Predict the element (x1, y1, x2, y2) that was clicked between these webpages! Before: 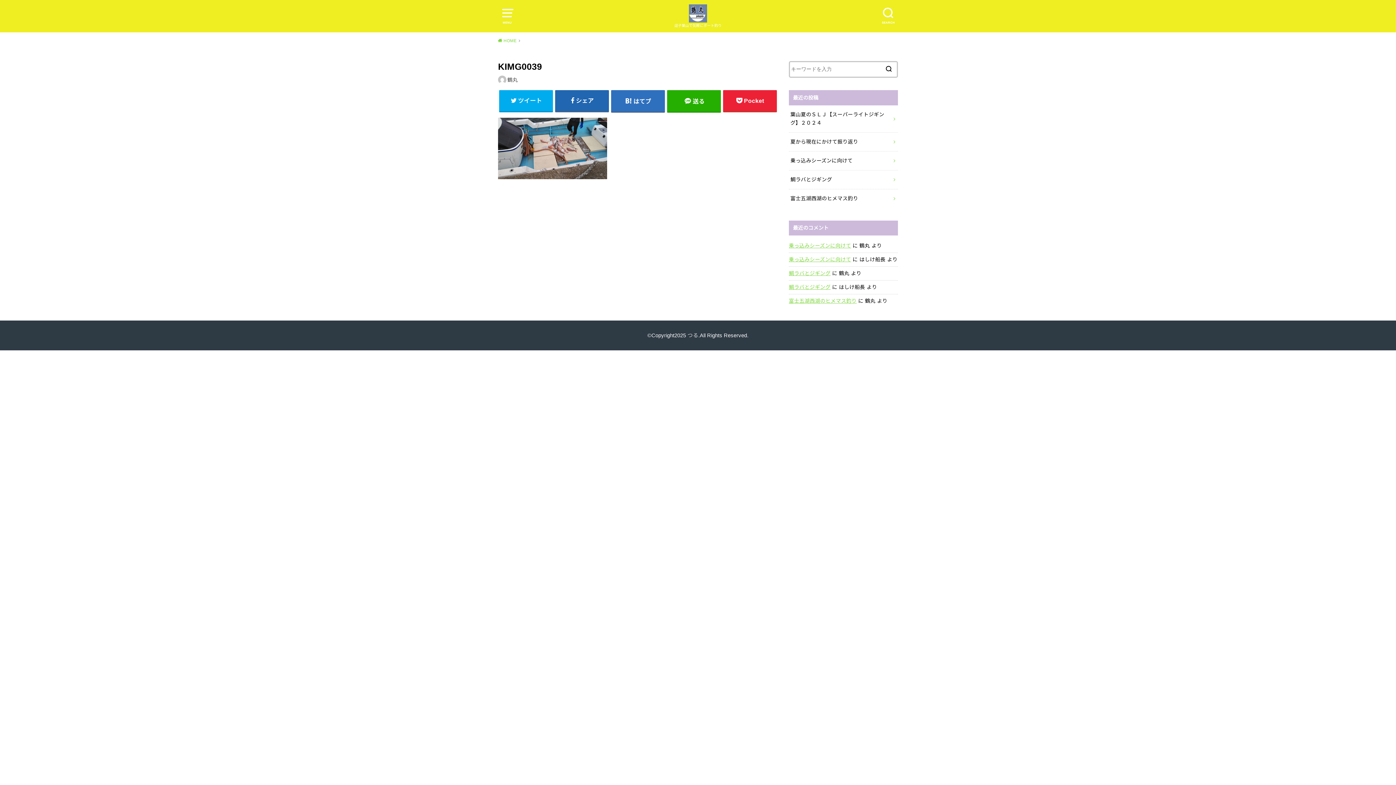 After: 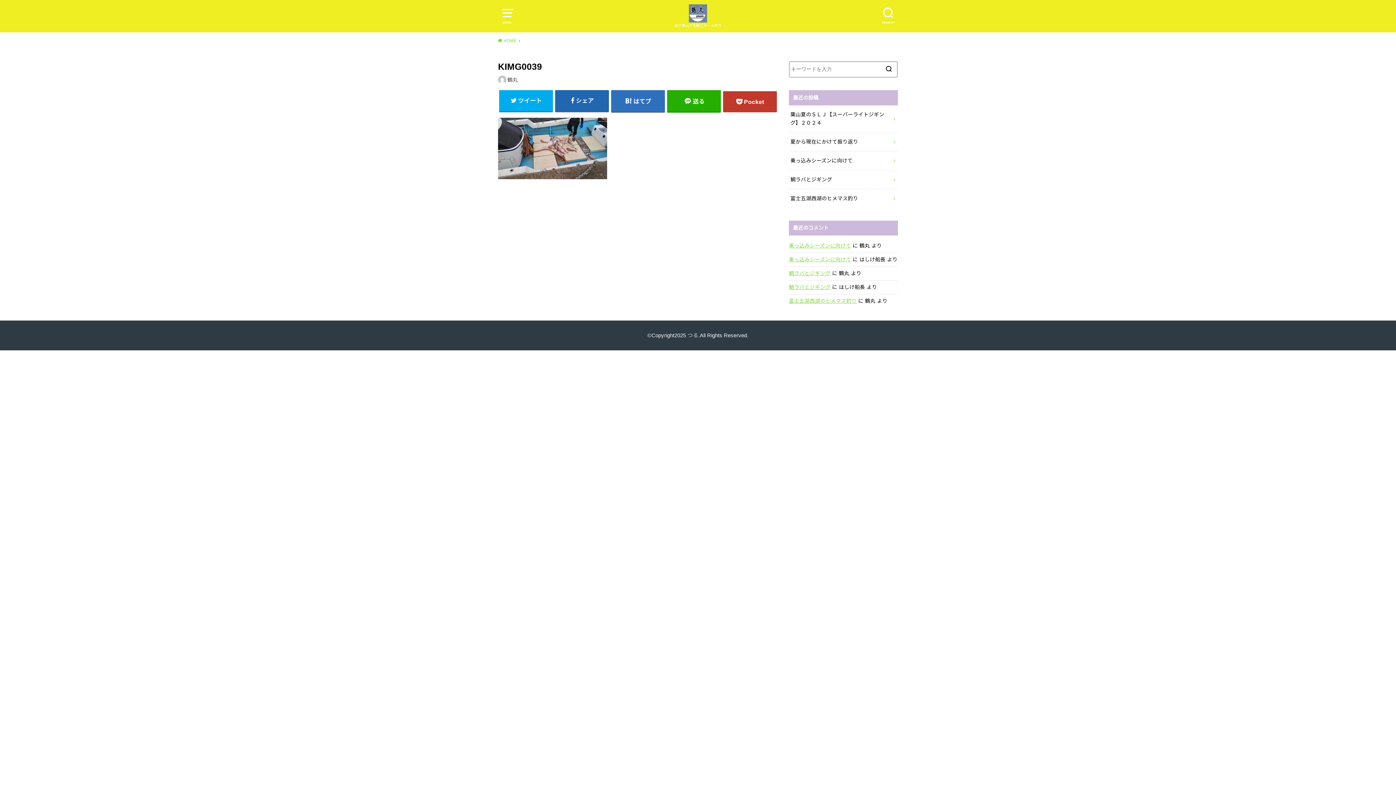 Action: label: Pocket bbox: (723, 90, 777, 111)